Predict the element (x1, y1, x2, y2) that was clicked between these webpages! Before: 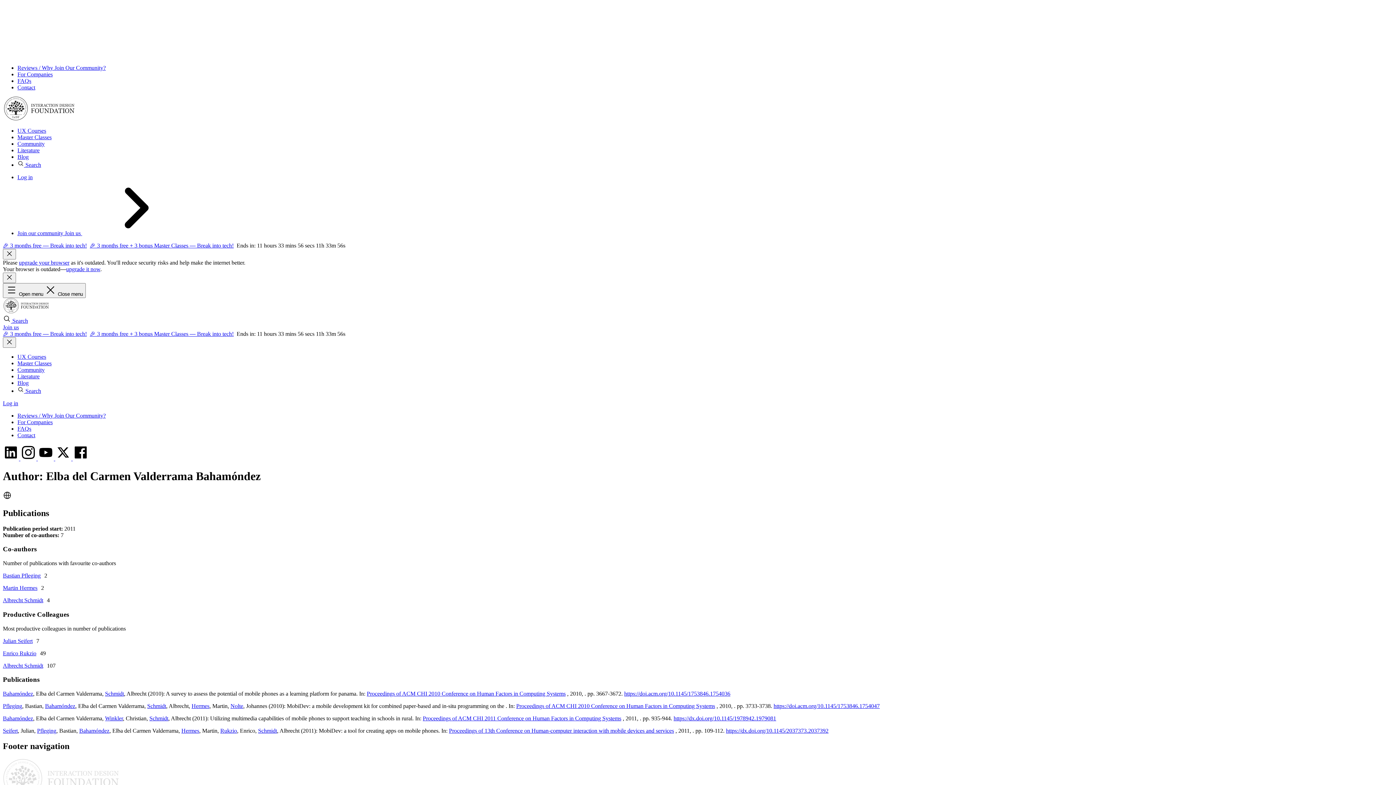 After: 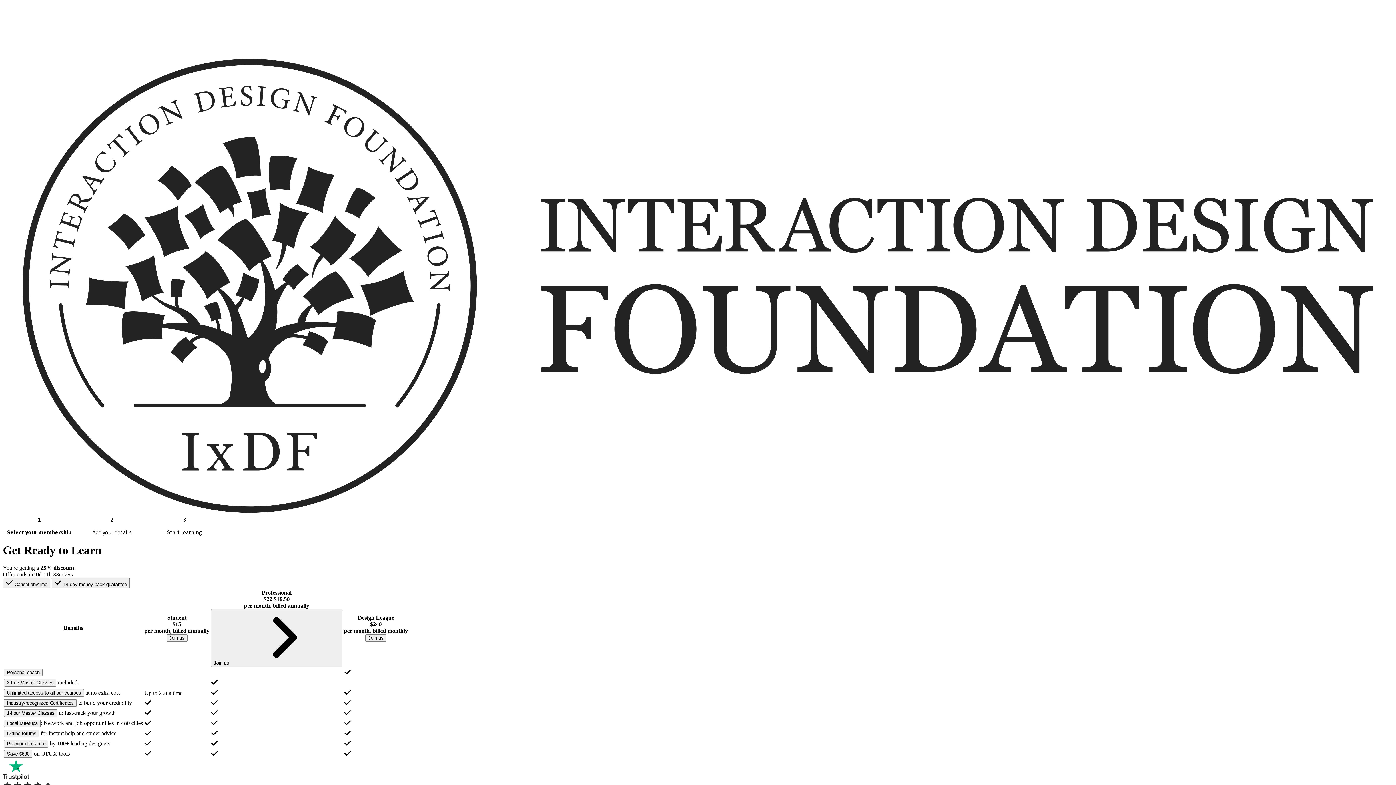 Action: bbox: (17, 230, 191, 236) label: Join our community Join us 